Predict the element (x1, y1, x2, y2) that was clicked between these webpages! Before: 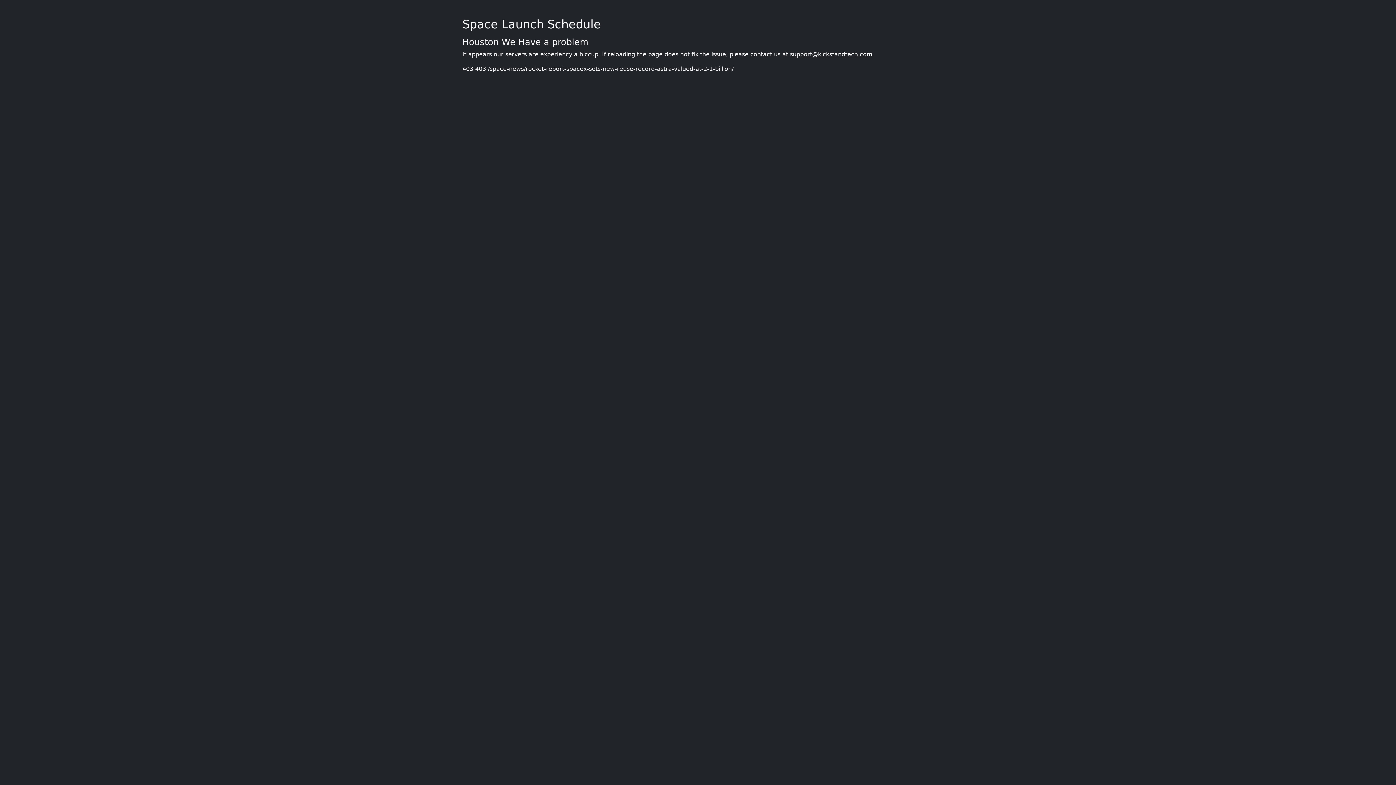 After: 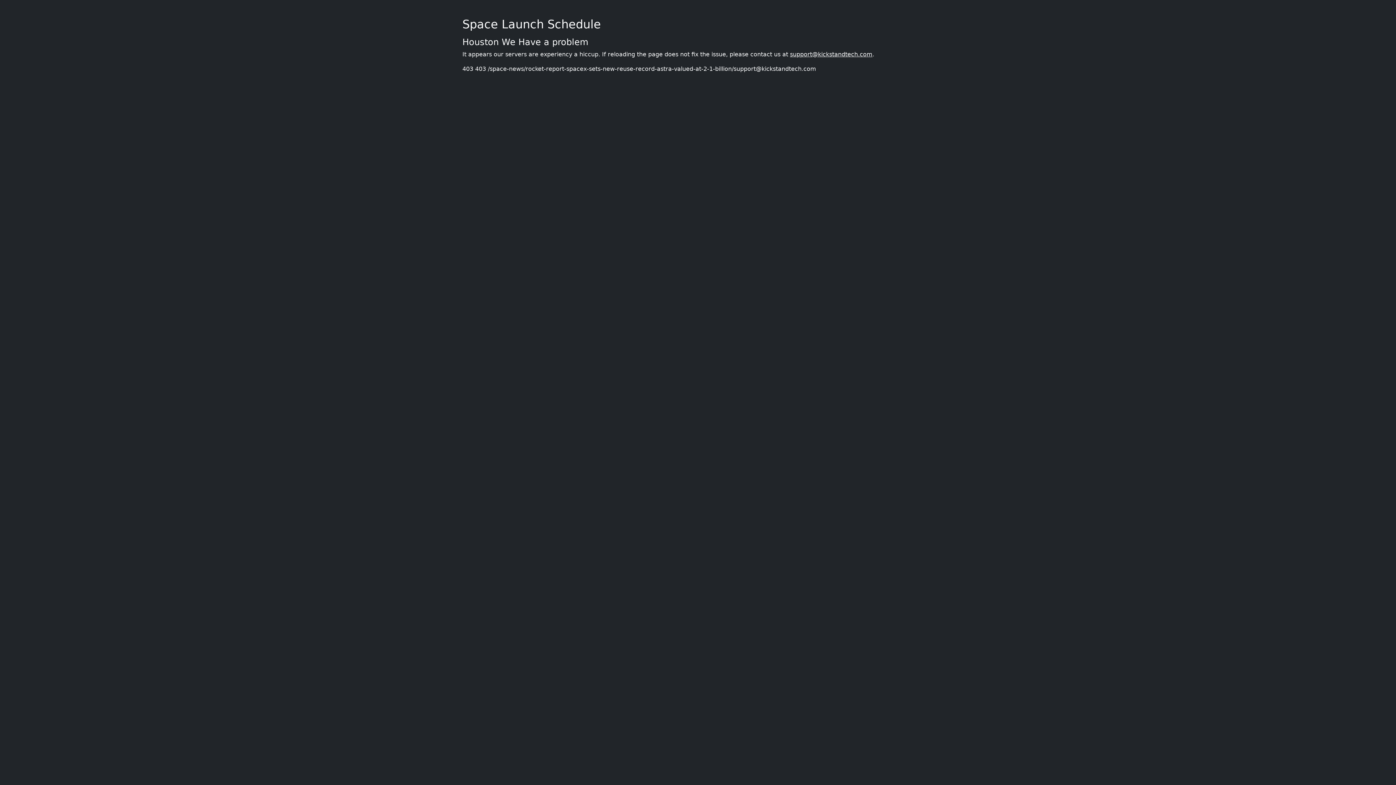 Action: bbox: (790, 50, 872, 57) label: support@kickstandtech.com